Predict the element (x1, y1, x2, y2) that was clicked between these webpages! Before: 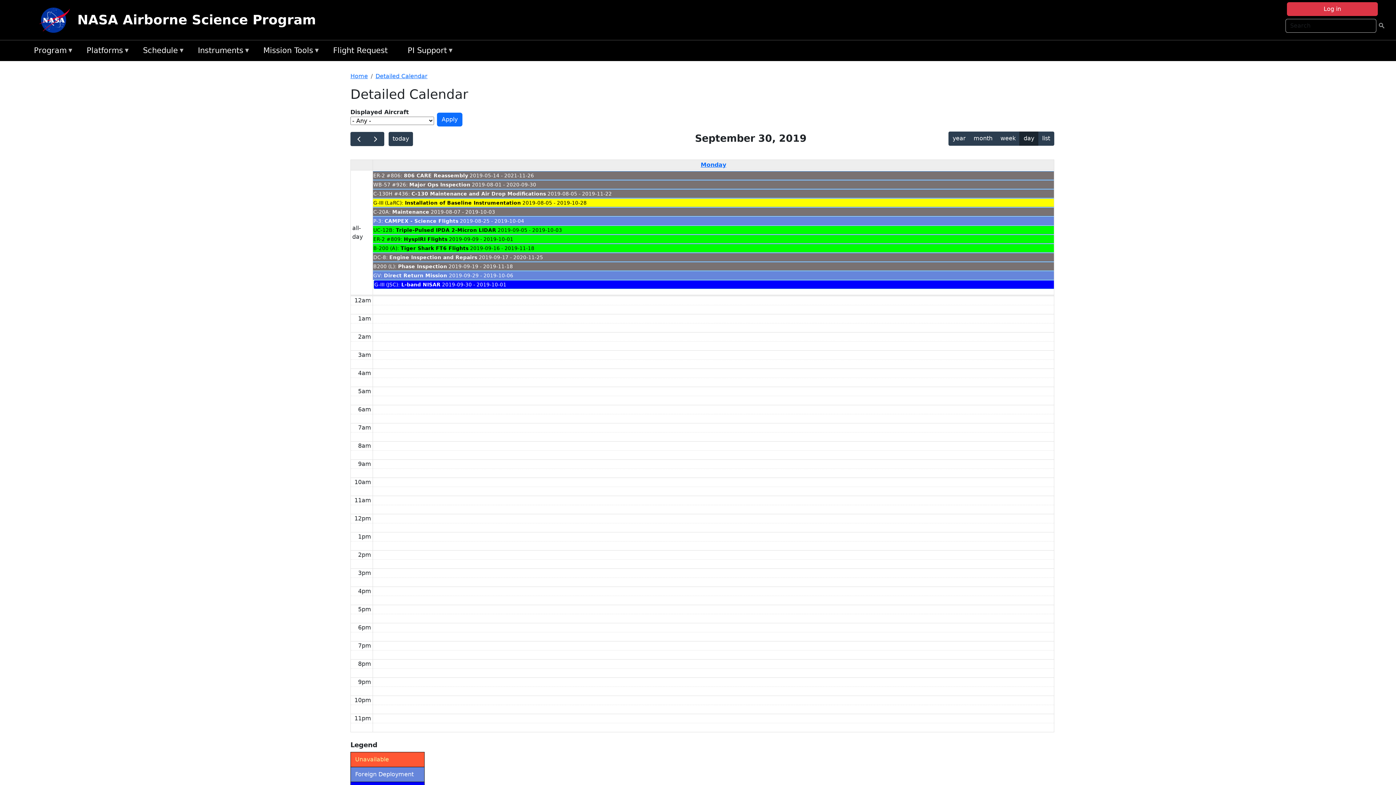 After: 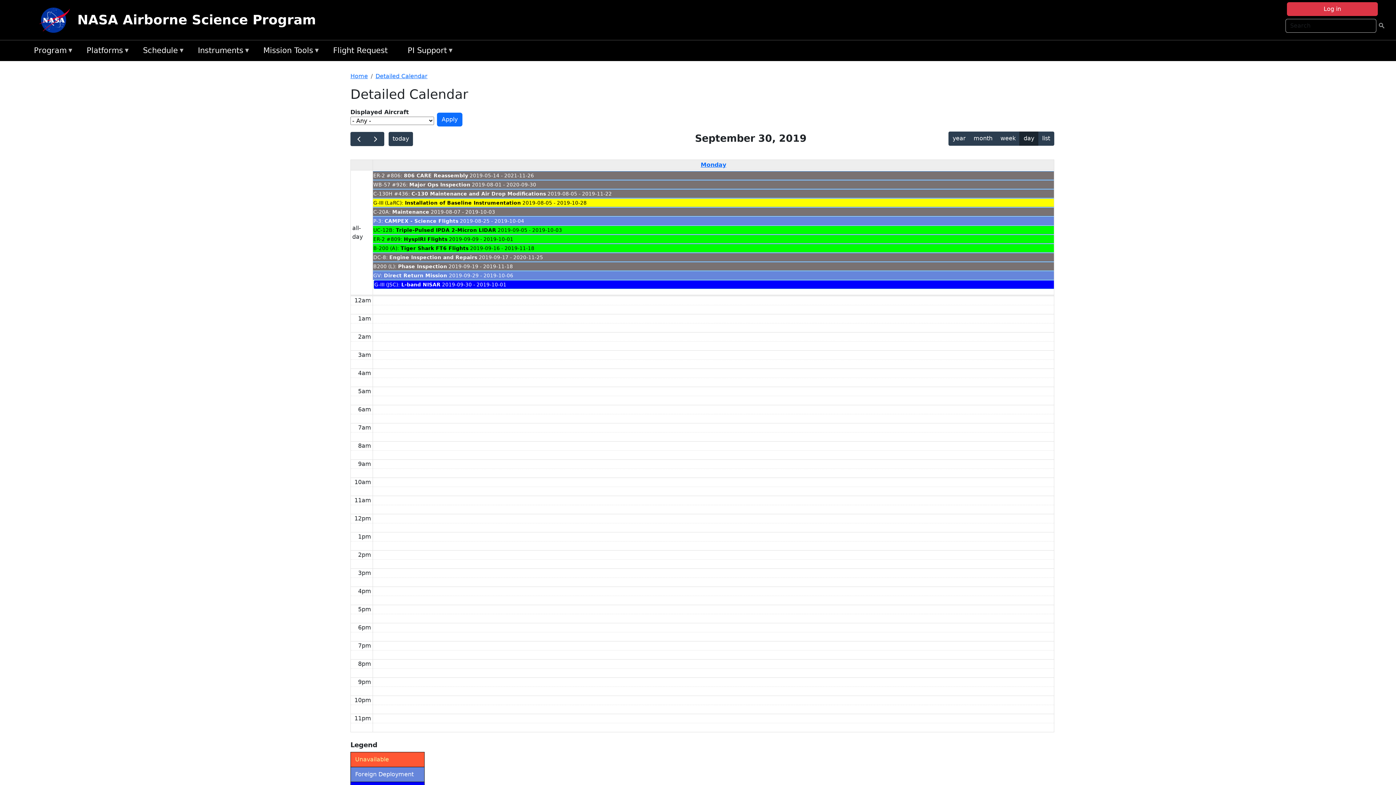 Action: label: G-III (LaRC): Installation of Baseline Instrumentation 2019-08-05 - 2019-10-28 bbox: (373, 198, 1054, 207)